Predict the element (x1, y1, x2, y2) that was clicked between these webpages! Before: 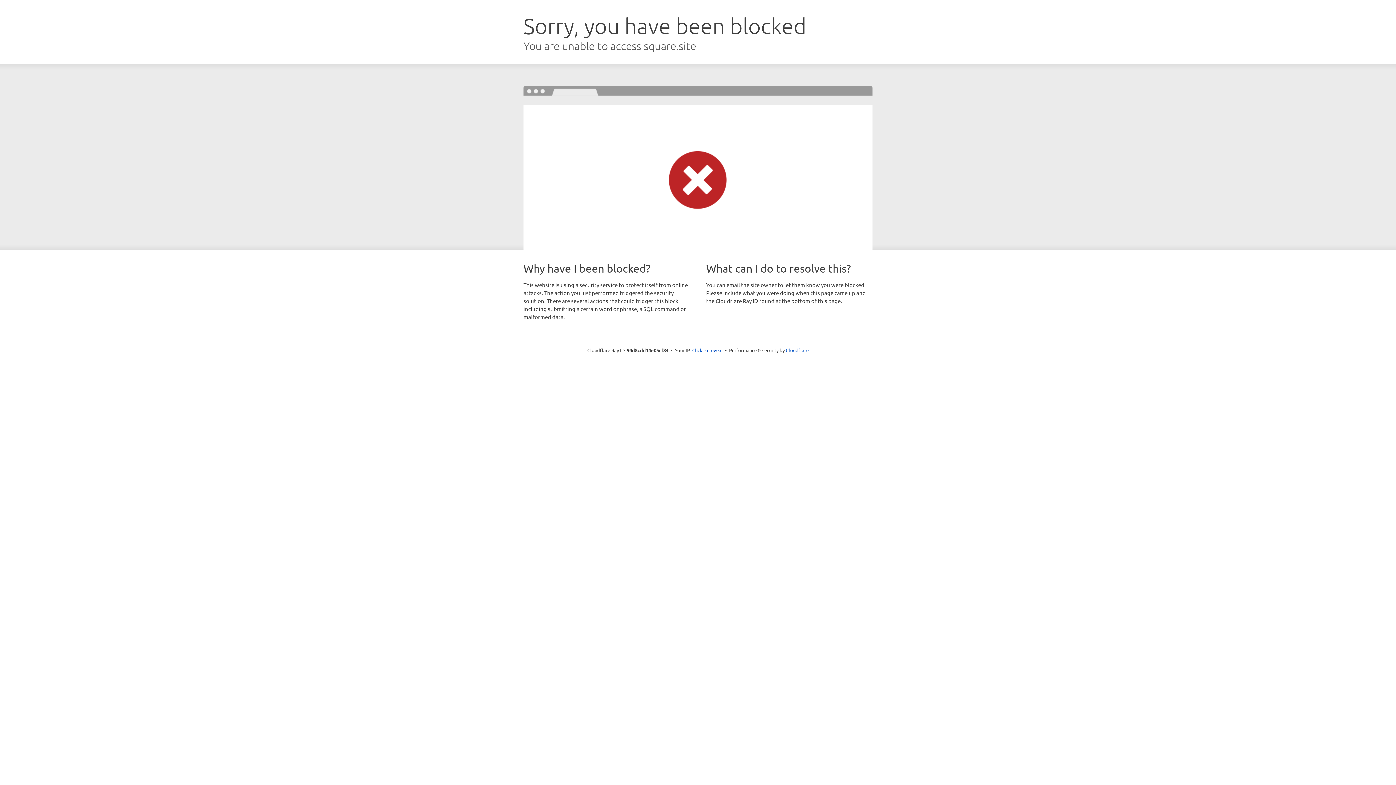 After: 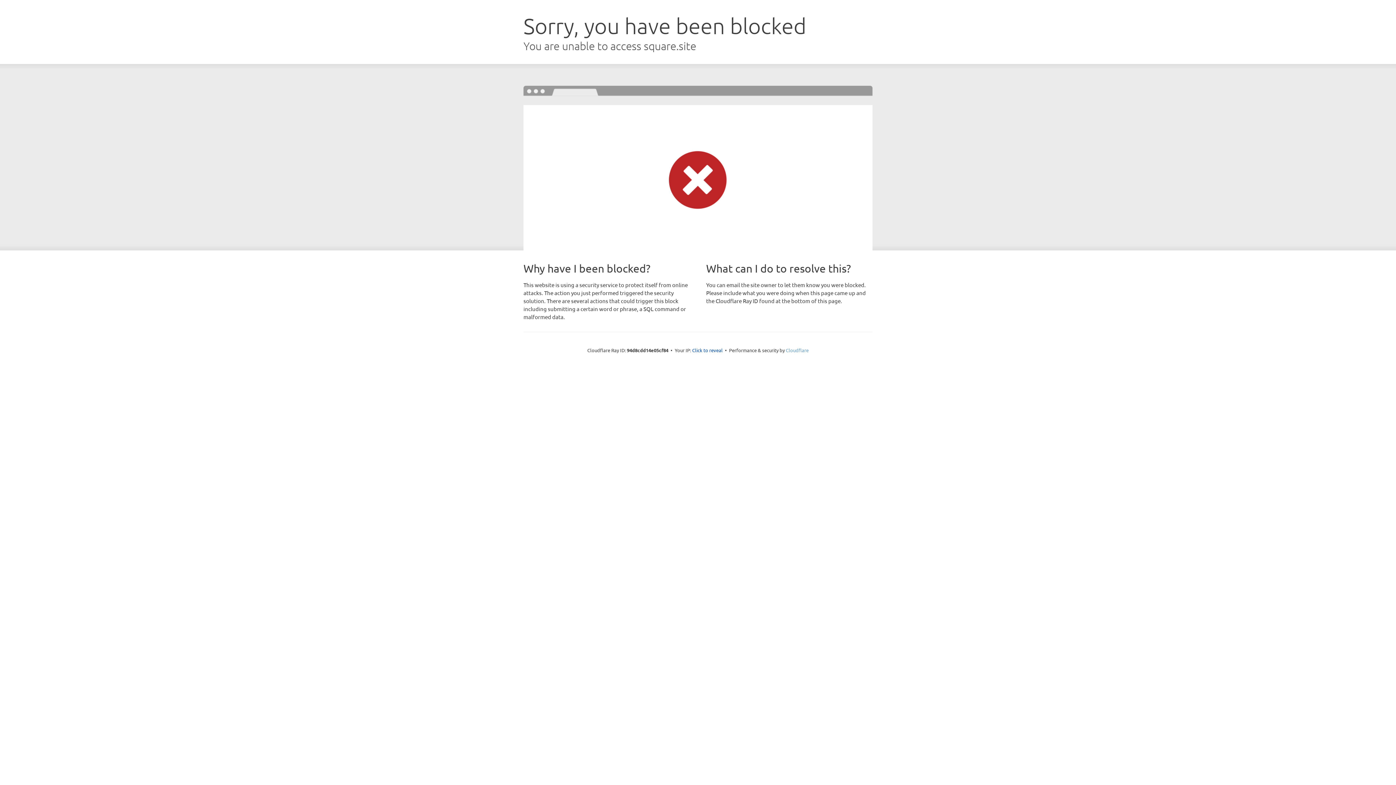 Action: bbox: (786, 347, 808, 353) label: Cloudflare